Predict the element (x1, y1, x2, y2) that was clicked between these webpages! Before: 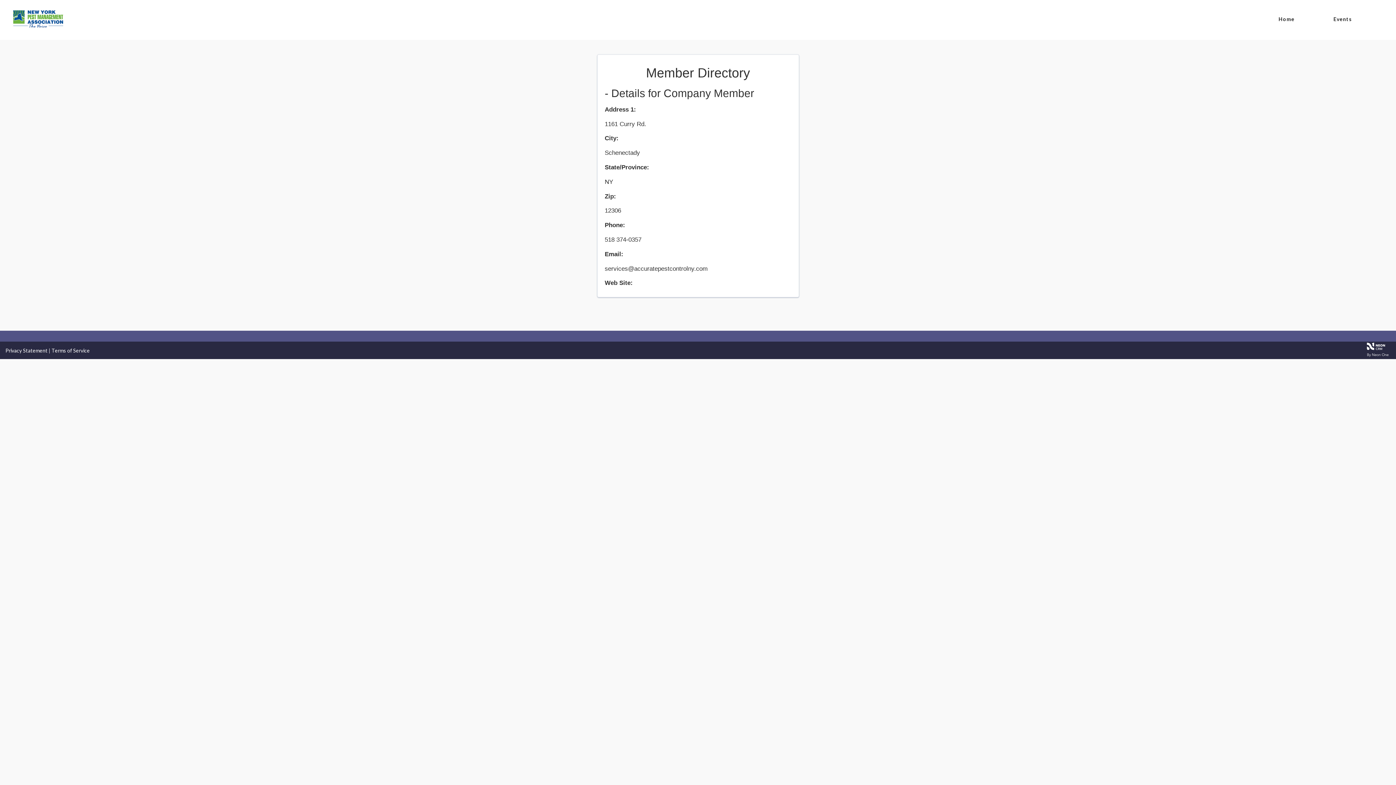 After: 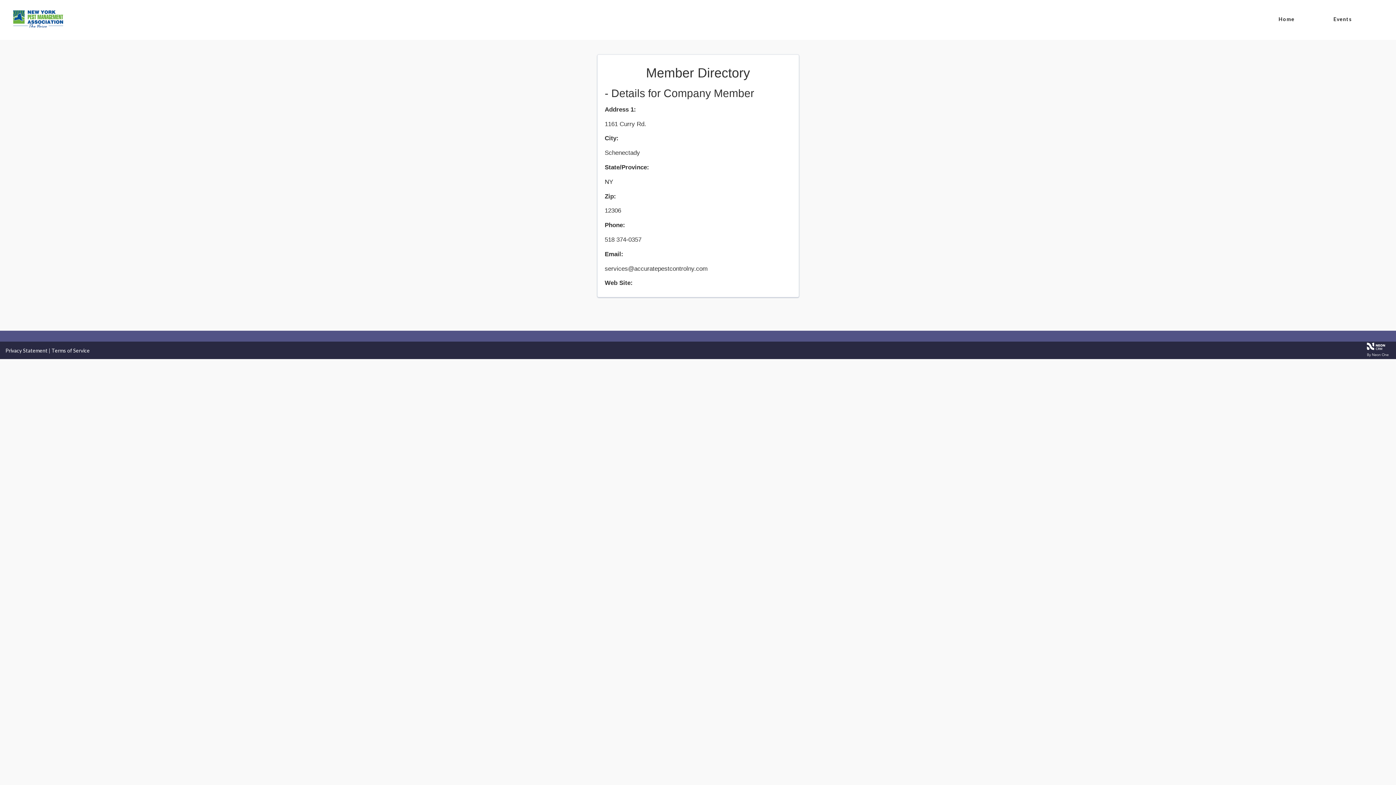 Action: label: Privacy Statement bbox: (5, 347, 47, 353)